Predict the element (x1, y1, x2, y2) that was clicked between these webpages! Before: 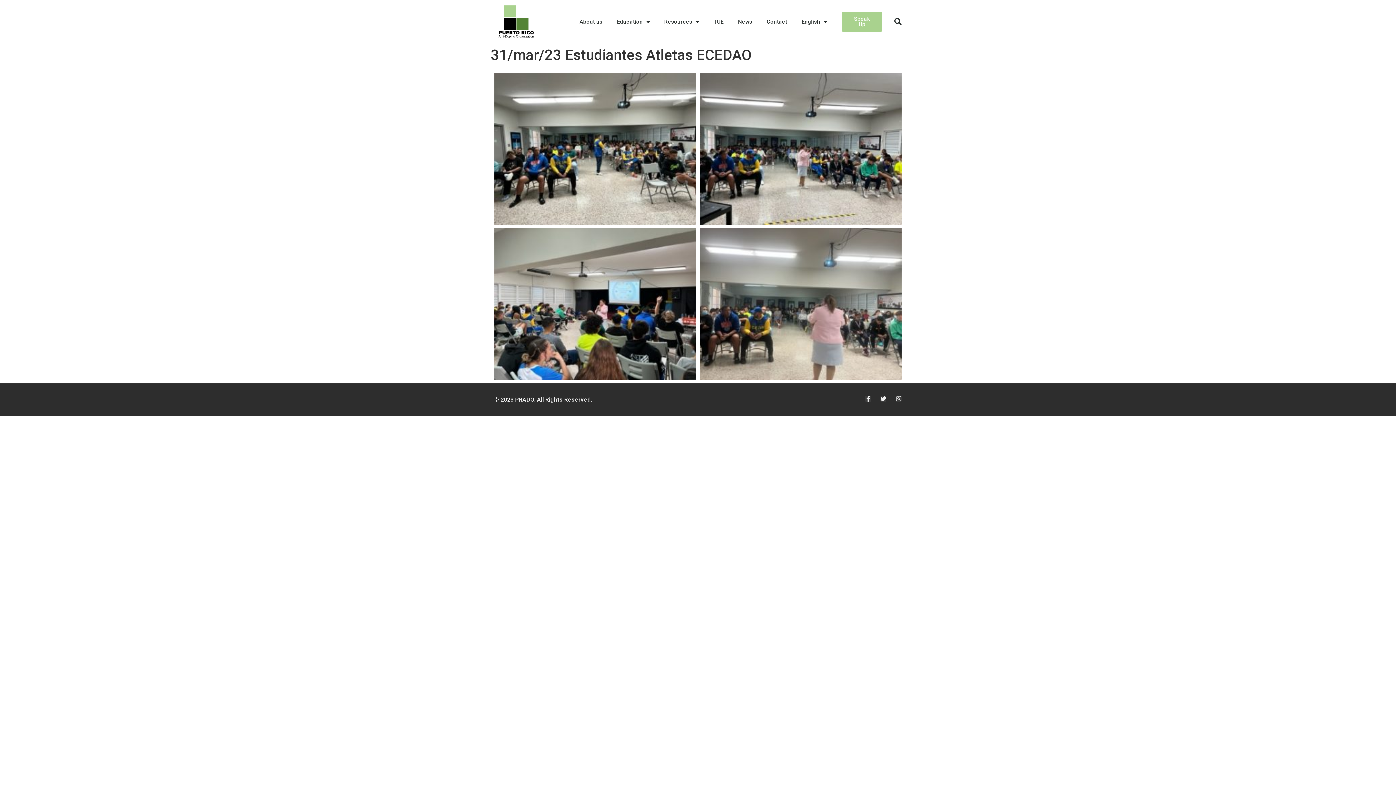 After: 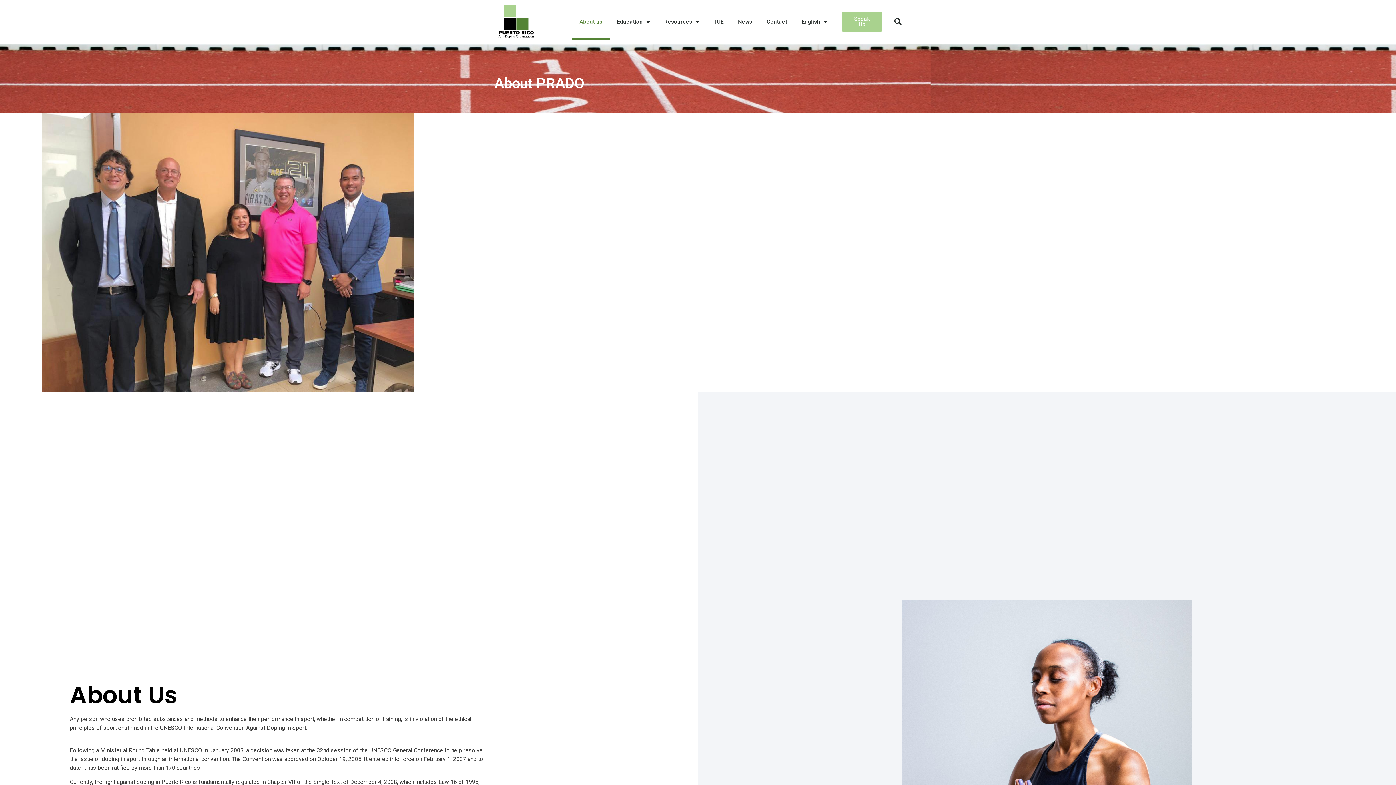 Action: bbox: (572, 3, 609, 40) label: About us